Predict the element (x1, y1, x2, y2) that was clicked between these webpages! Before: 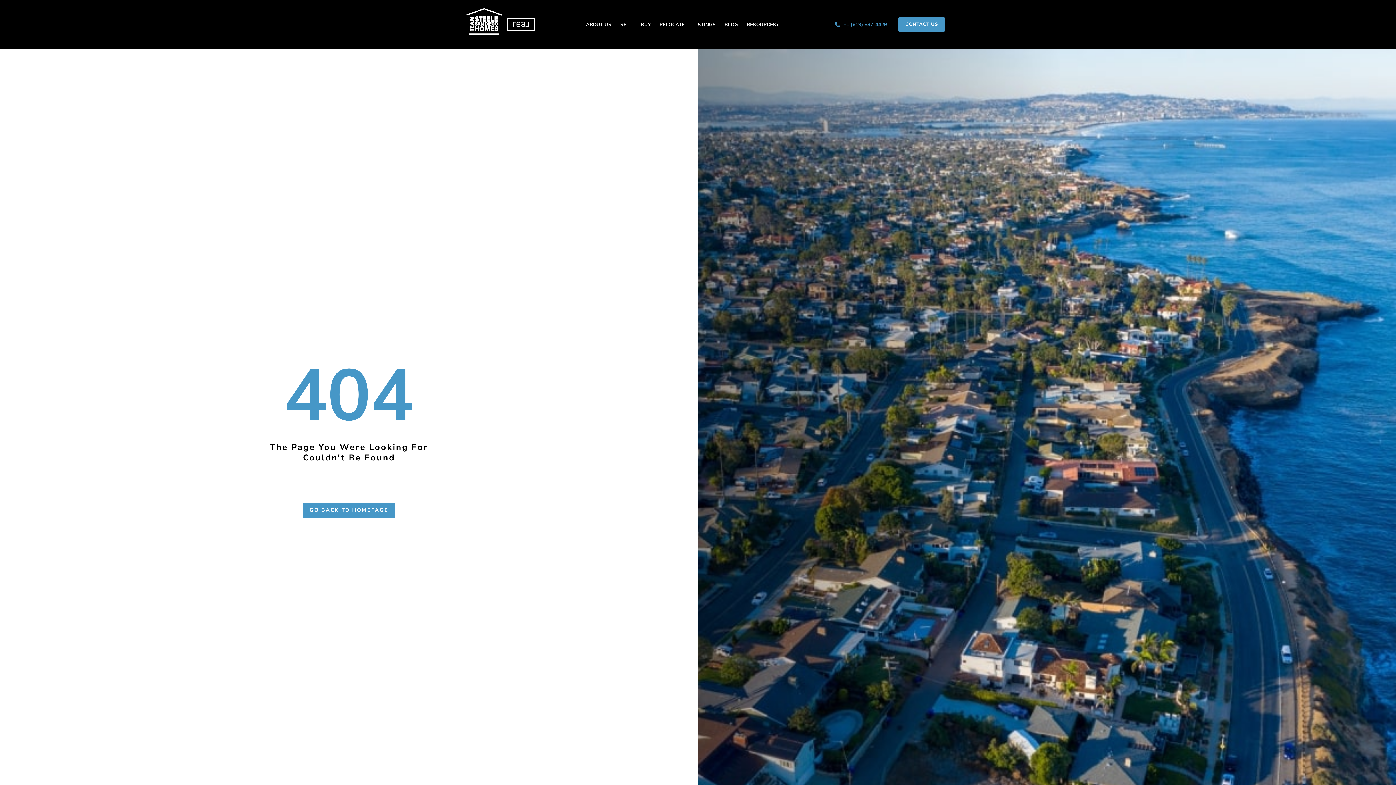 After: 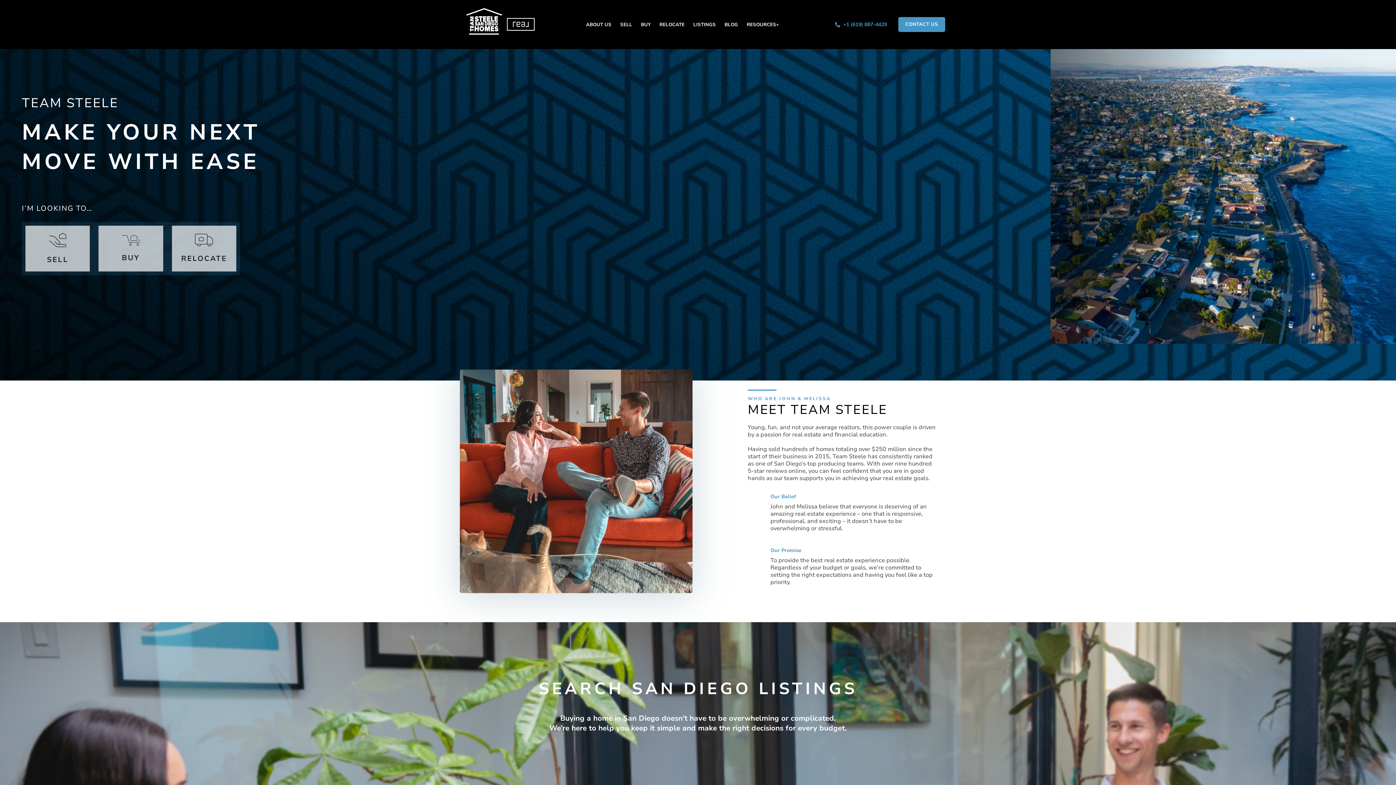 Action: bbox: (465, 3, 534, 39)